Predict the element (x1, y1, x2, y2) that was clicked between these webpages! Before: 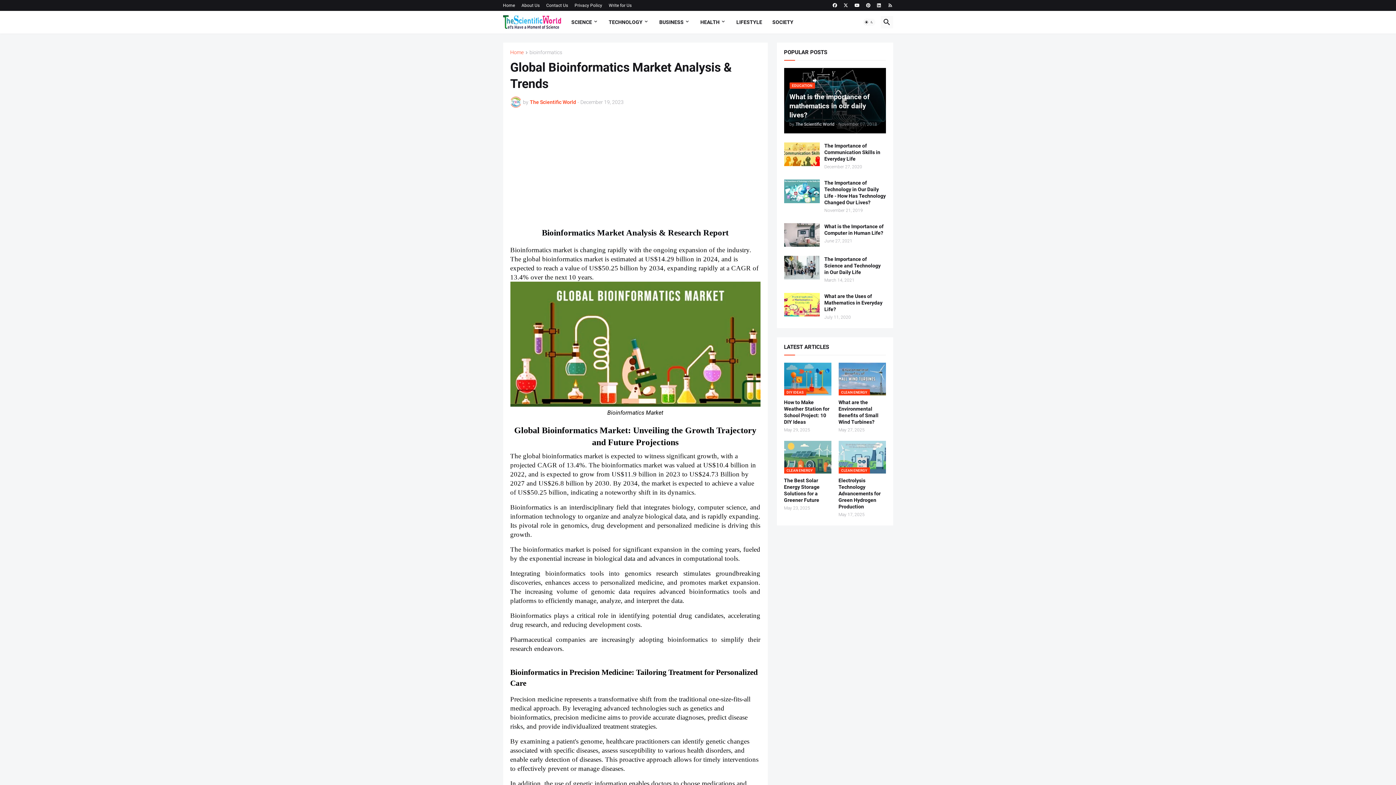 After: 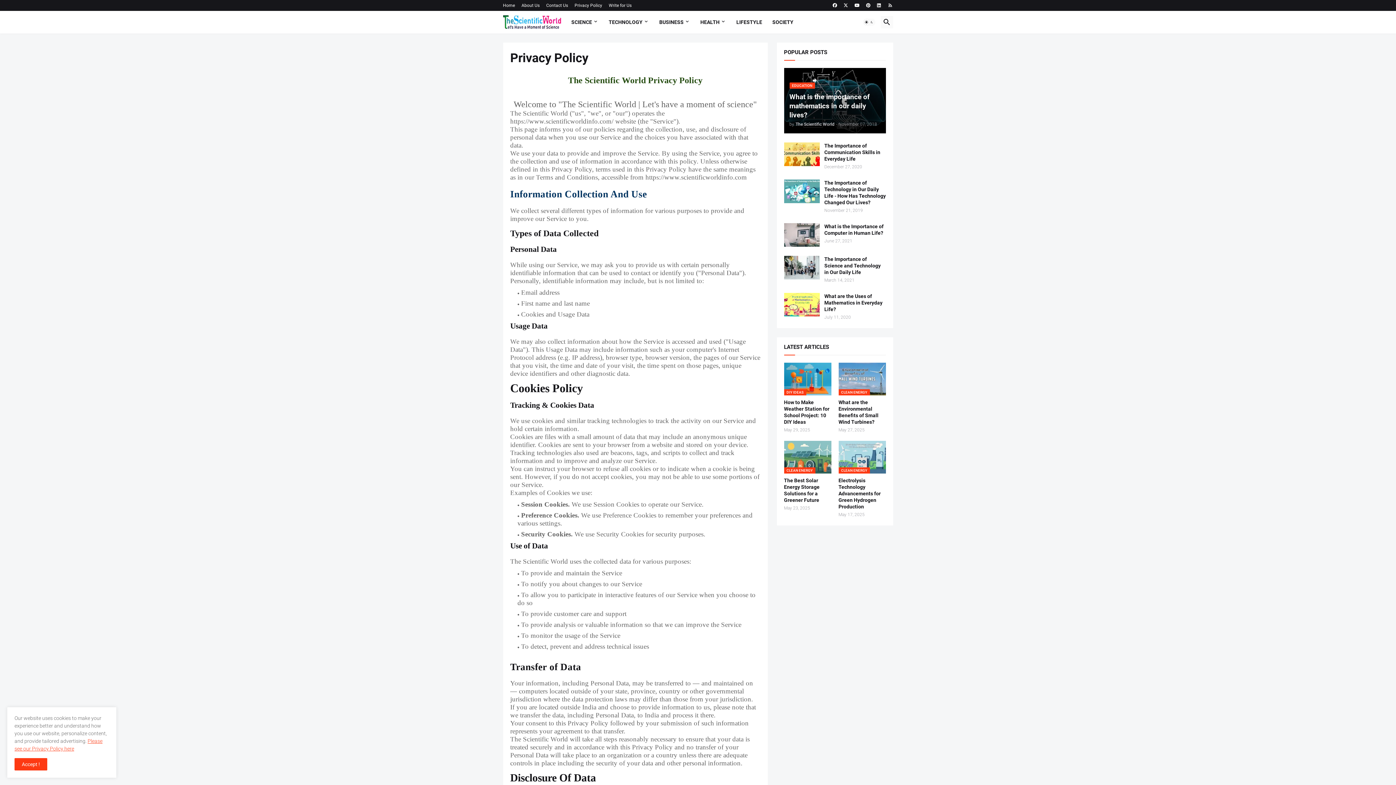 Action: bbox: (574, 0, 602, 10) label: Privacy Policy